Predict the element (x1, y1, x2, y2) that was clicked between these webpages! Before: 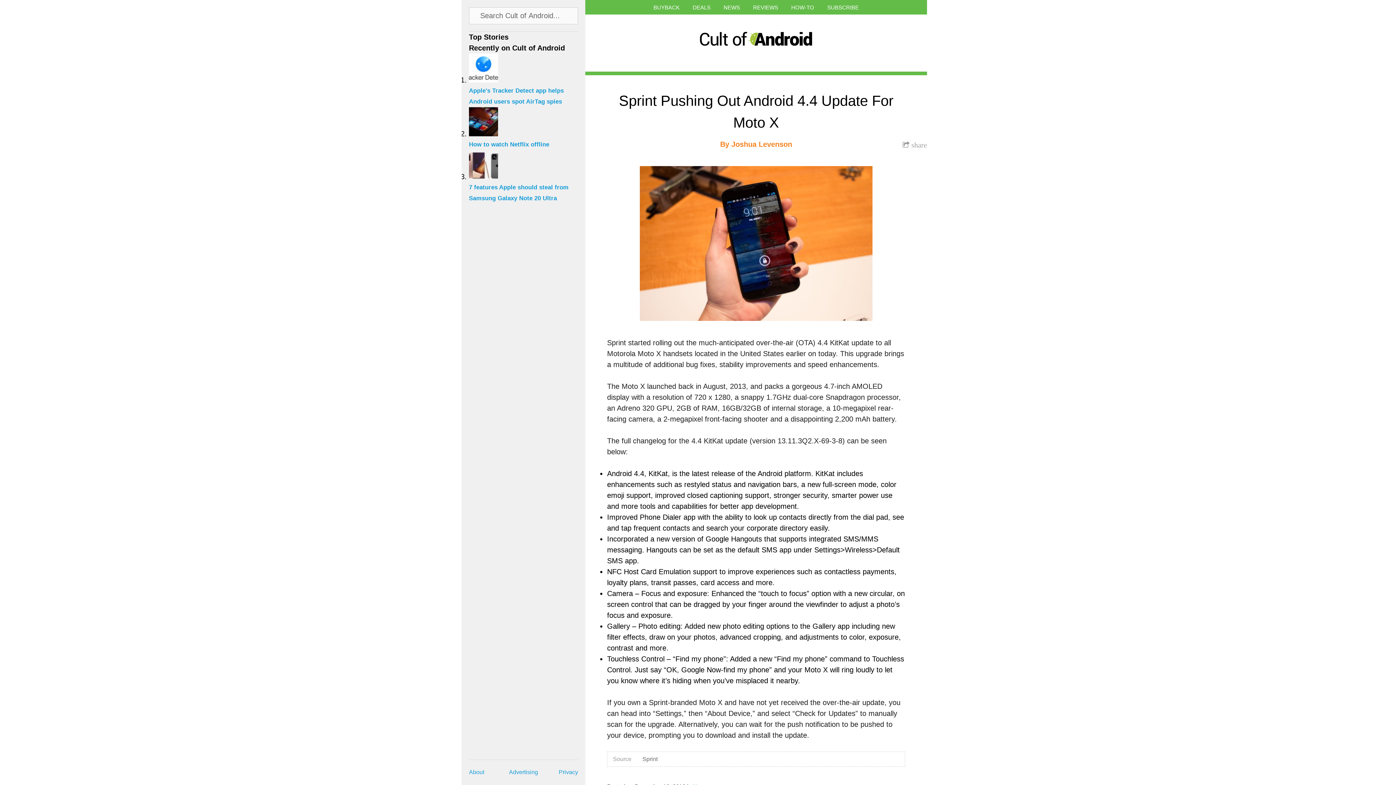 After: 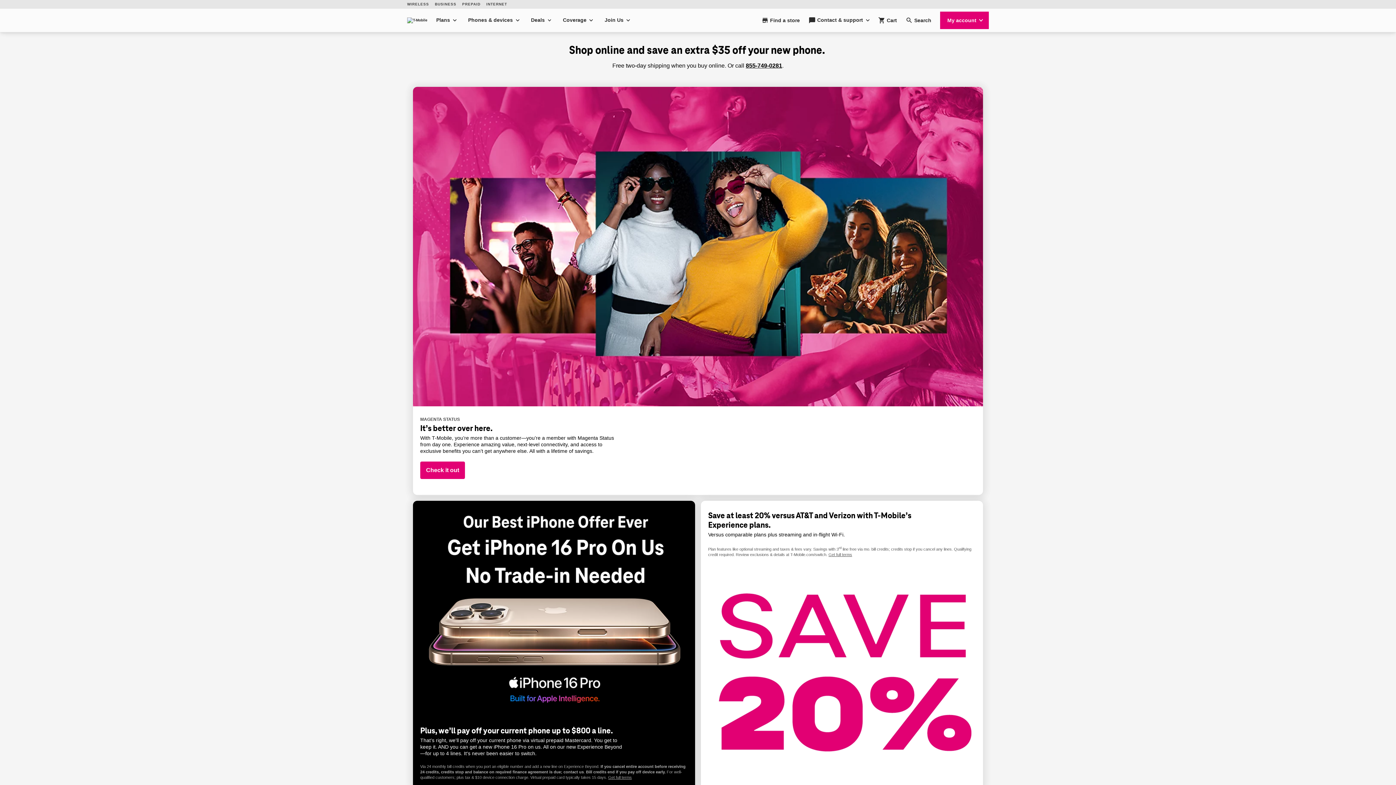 Action: label: Sprint bbox: (642, 756, 657, 762)